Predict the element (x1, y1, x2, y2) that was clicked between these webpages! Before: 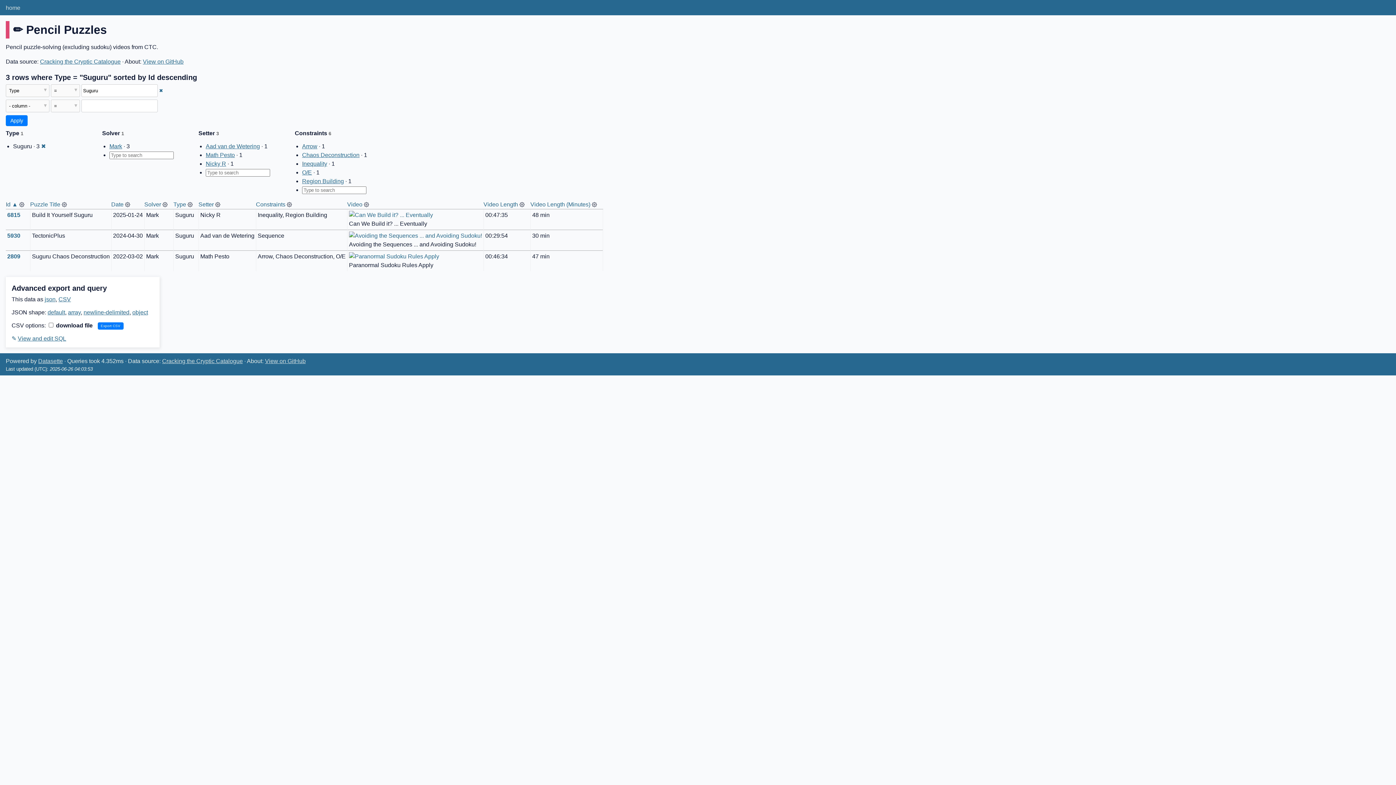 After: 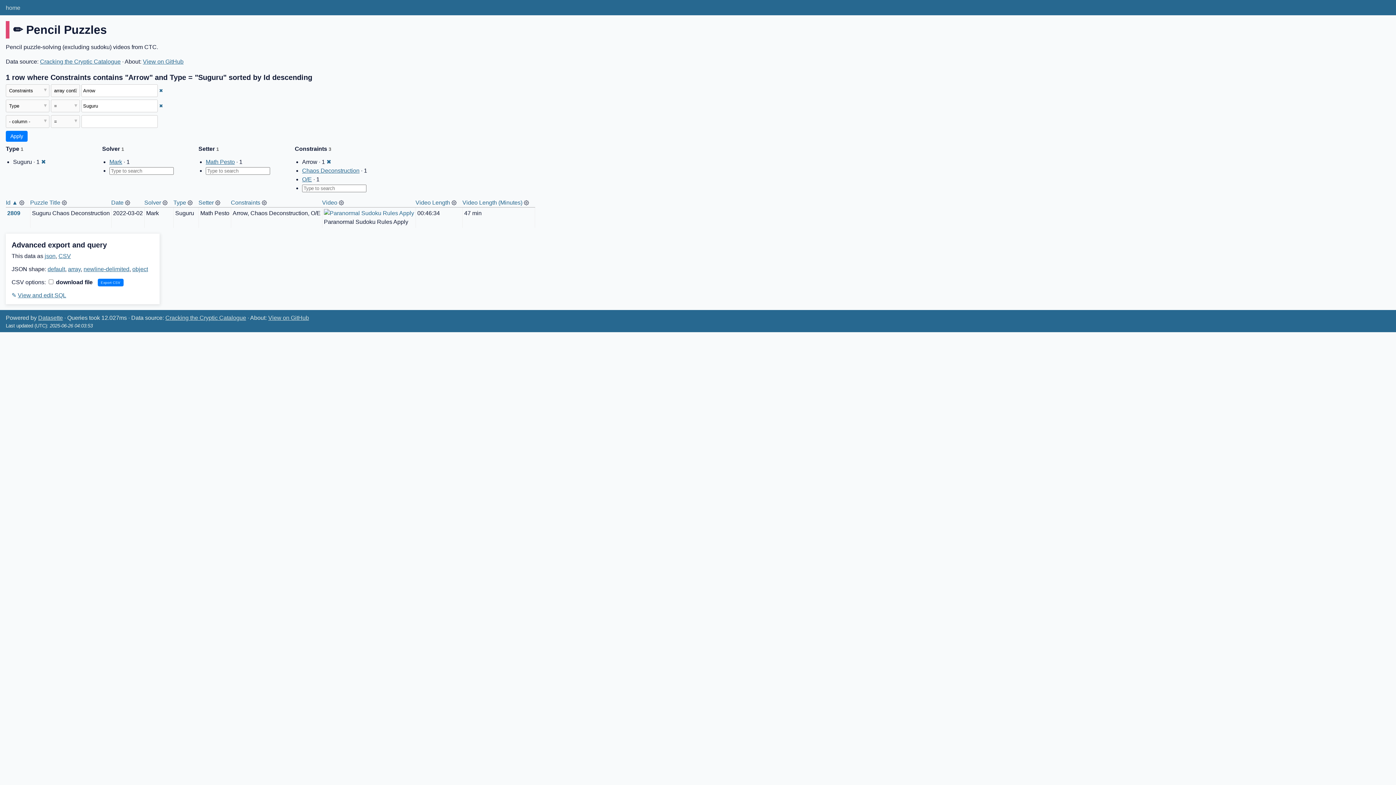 Action: bbox: (302, 143, 317, 149) label: Arrow